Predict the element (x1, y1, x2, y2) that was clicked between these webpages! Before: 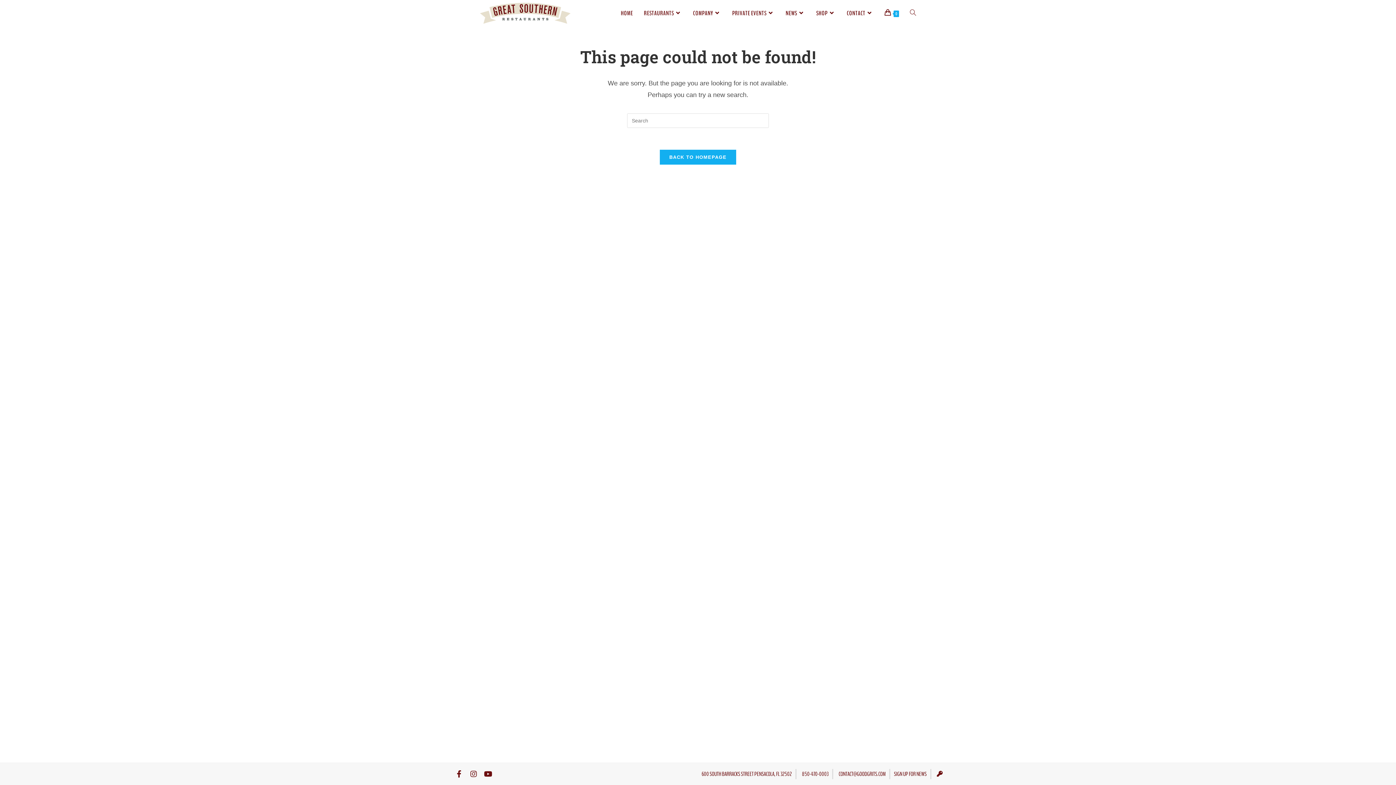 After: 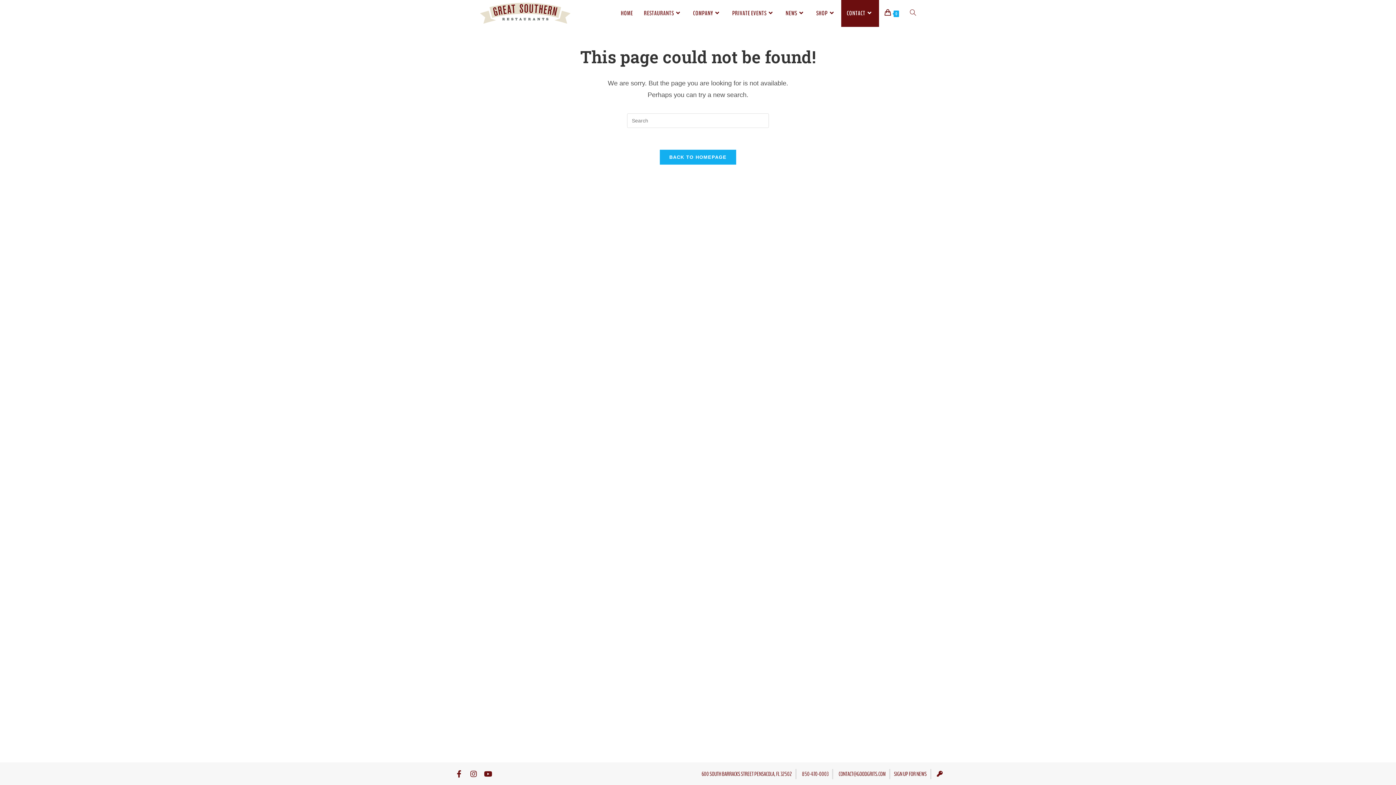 Action: bbox: (841, 0, 879, 26) label: CONTACT